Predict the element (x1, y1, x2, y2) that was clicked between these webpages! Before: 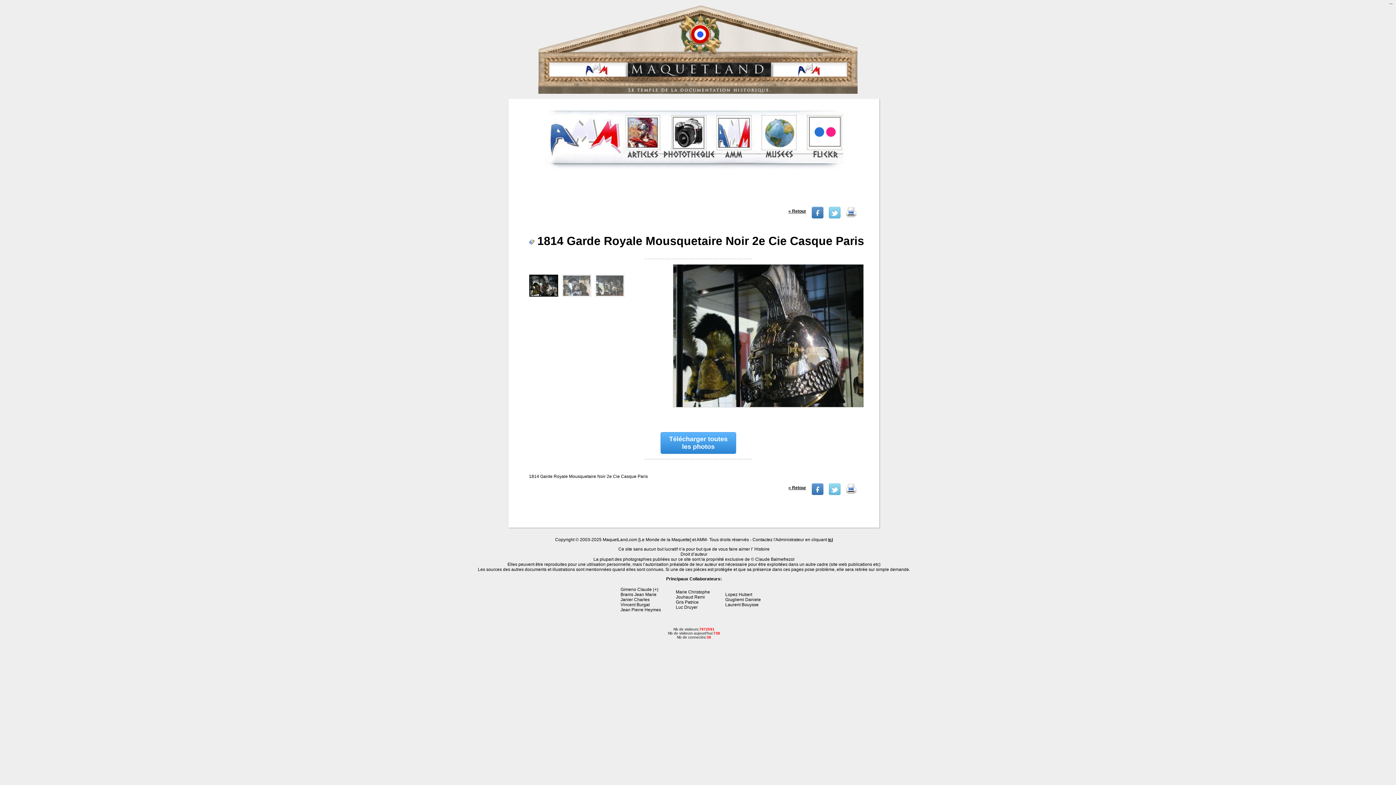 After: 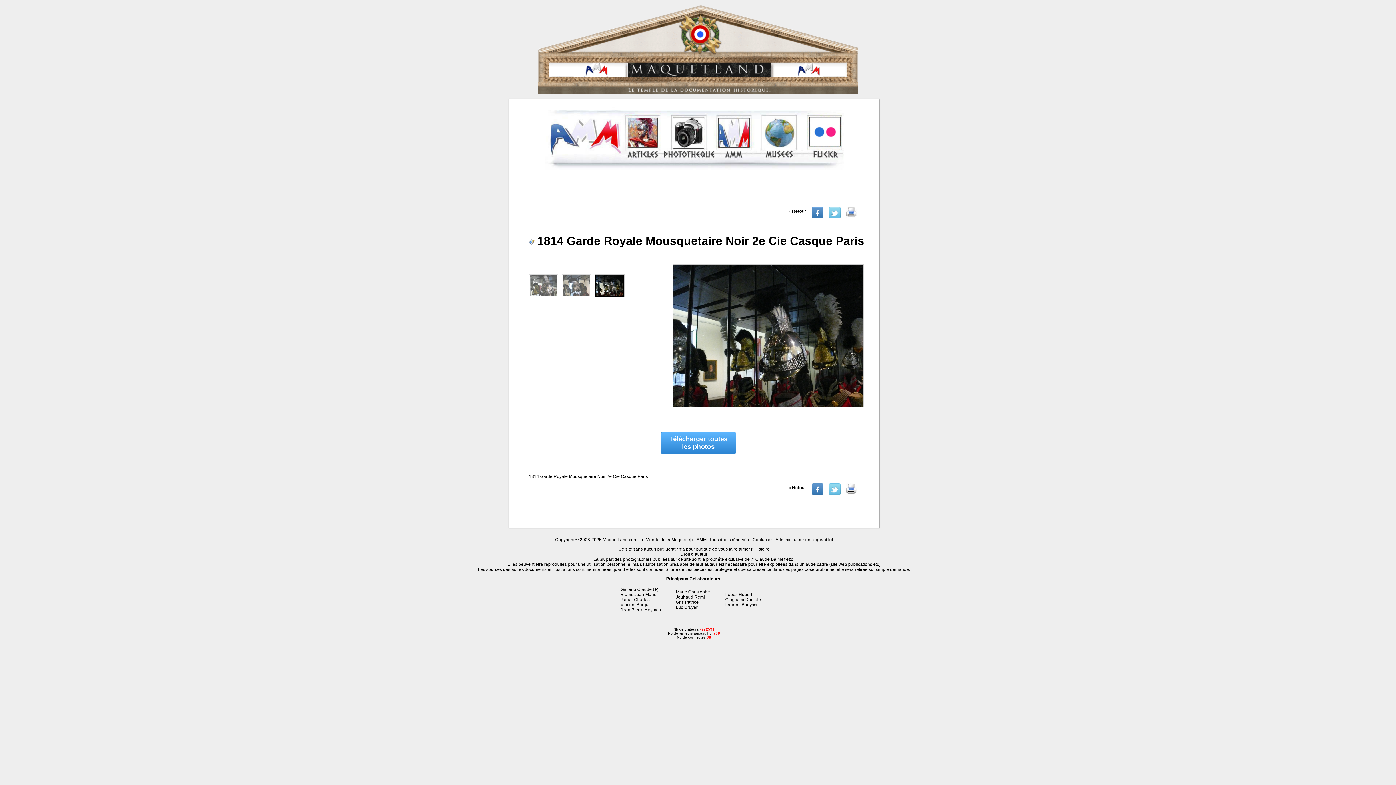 Action: bbox: (595, 274, 624, 297)